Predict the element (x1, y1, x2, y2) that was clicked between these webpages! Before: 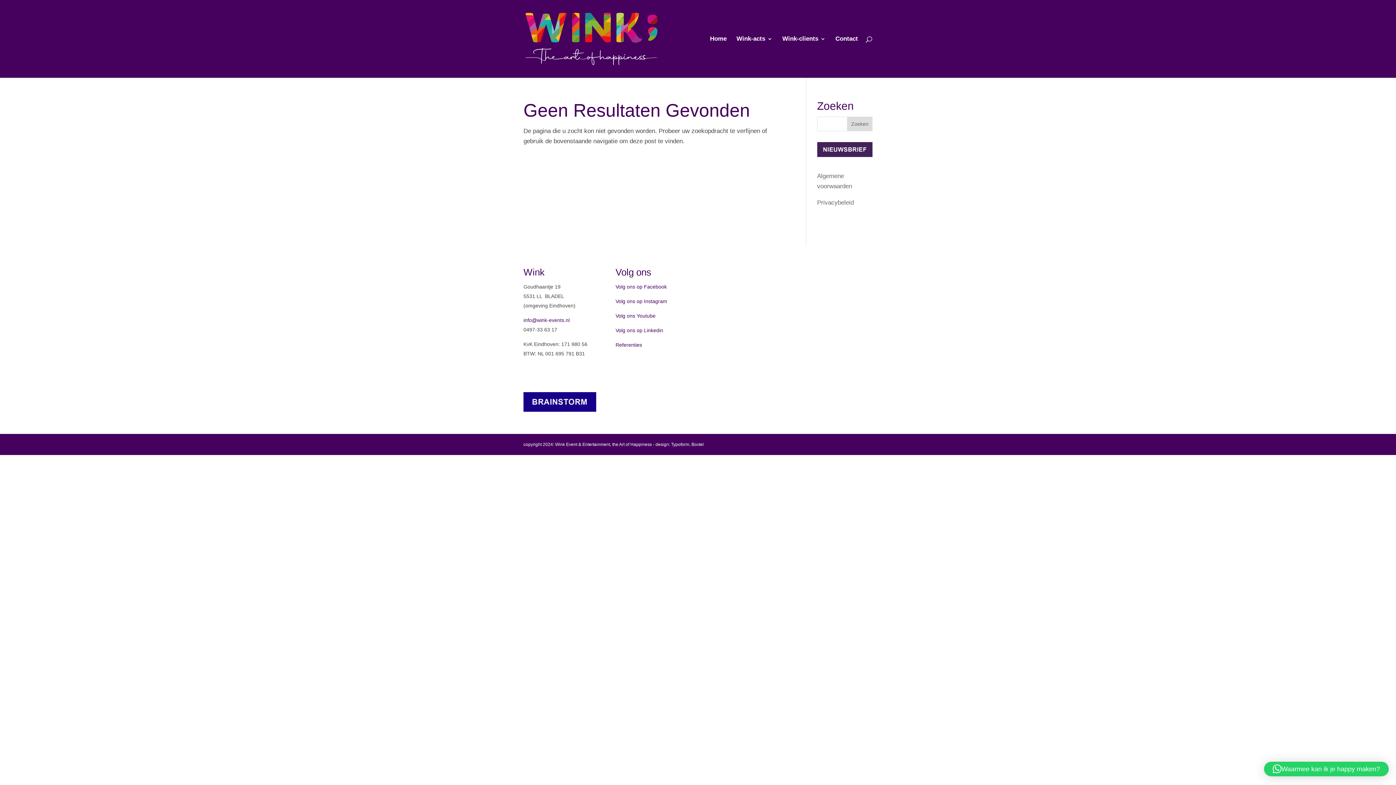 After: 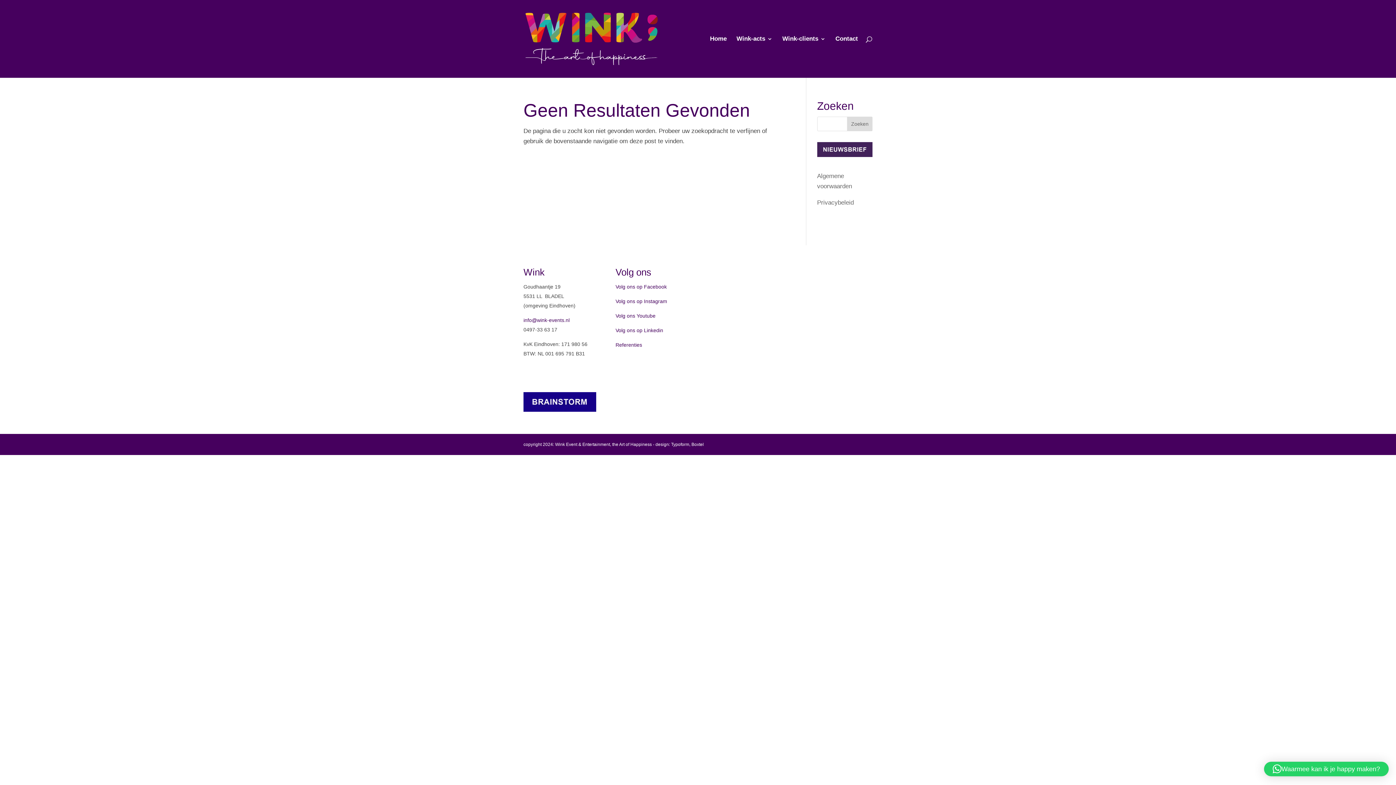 Action: label: Volg ons op Facebook bbox: (615, 283, 666, 289)